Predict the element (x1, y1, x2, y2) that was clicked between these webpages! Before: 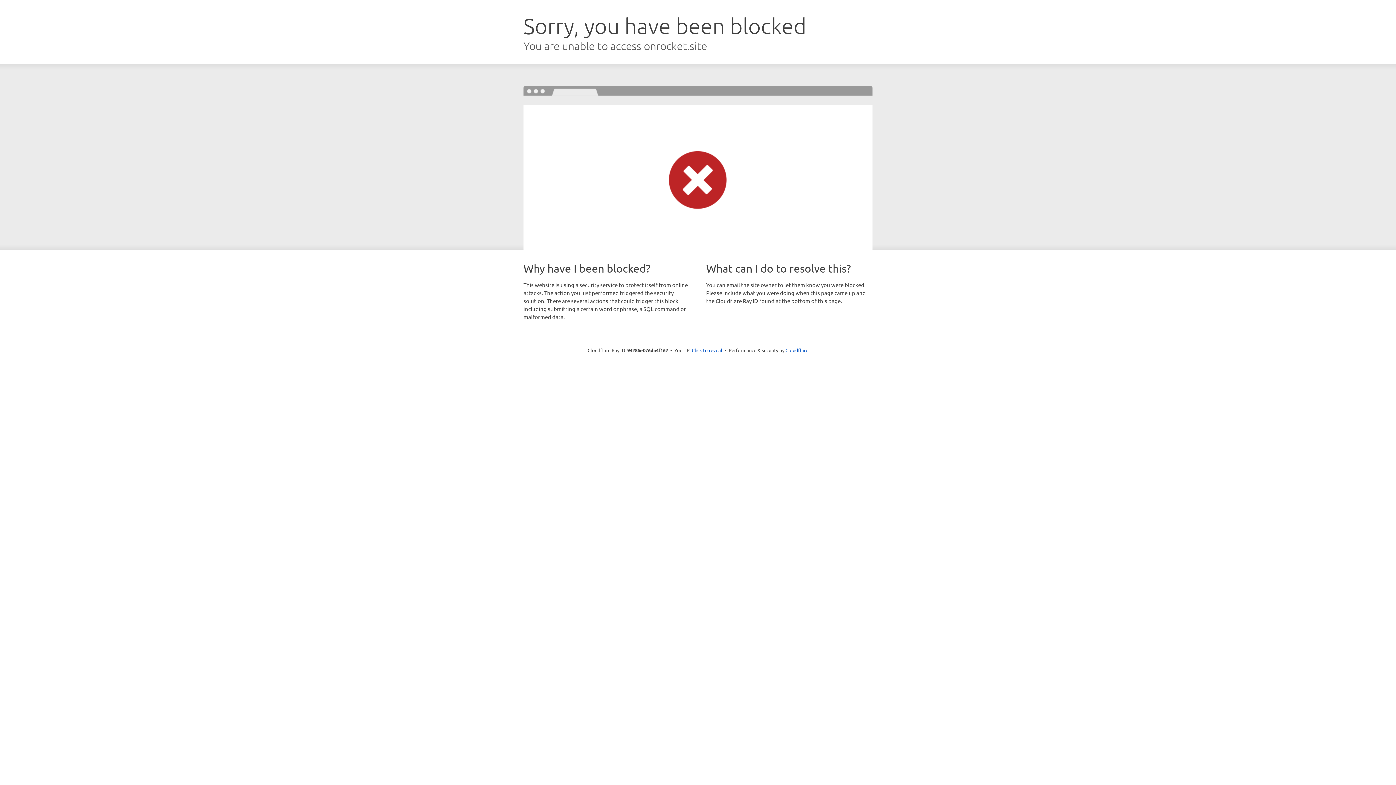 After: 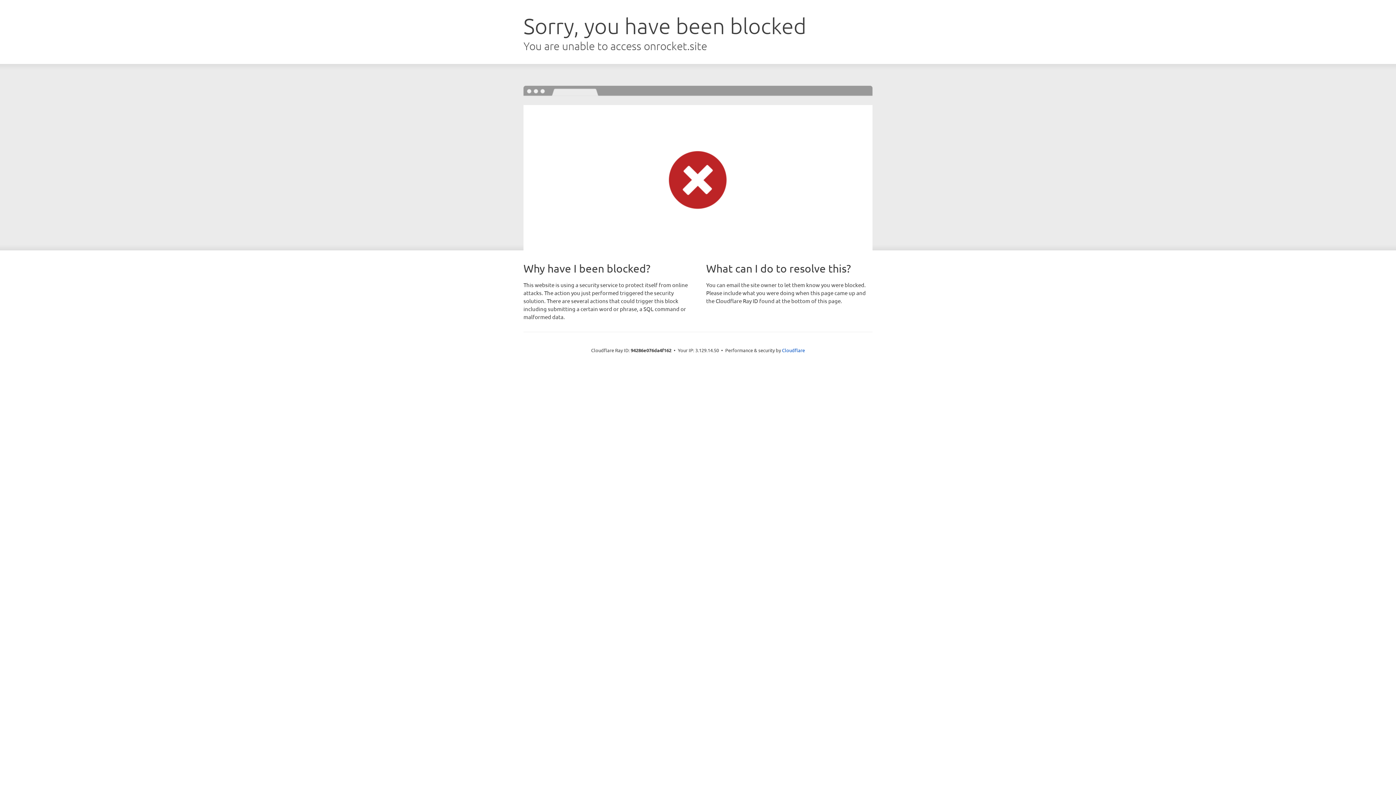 Action: bbox: (692, 346, 722, 353) label: Click to reveal